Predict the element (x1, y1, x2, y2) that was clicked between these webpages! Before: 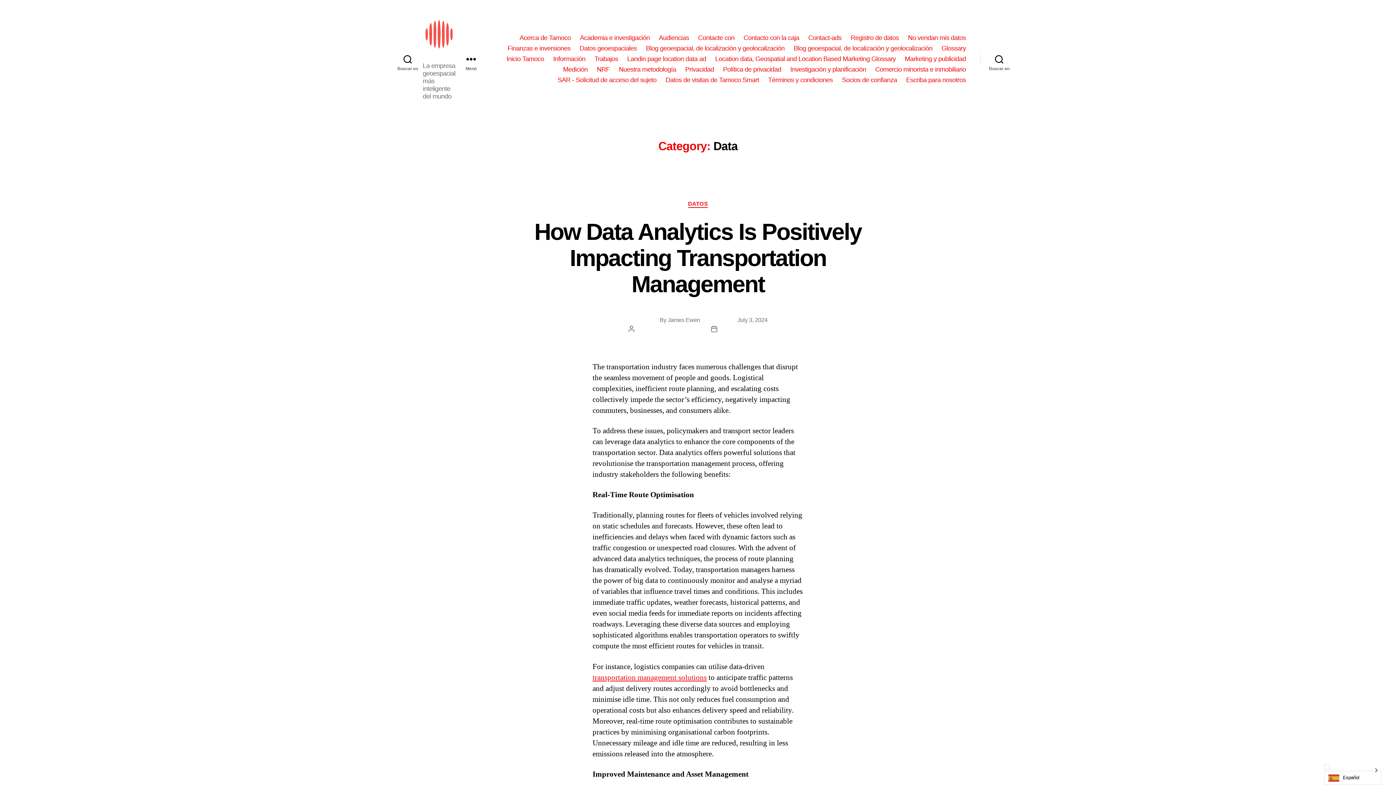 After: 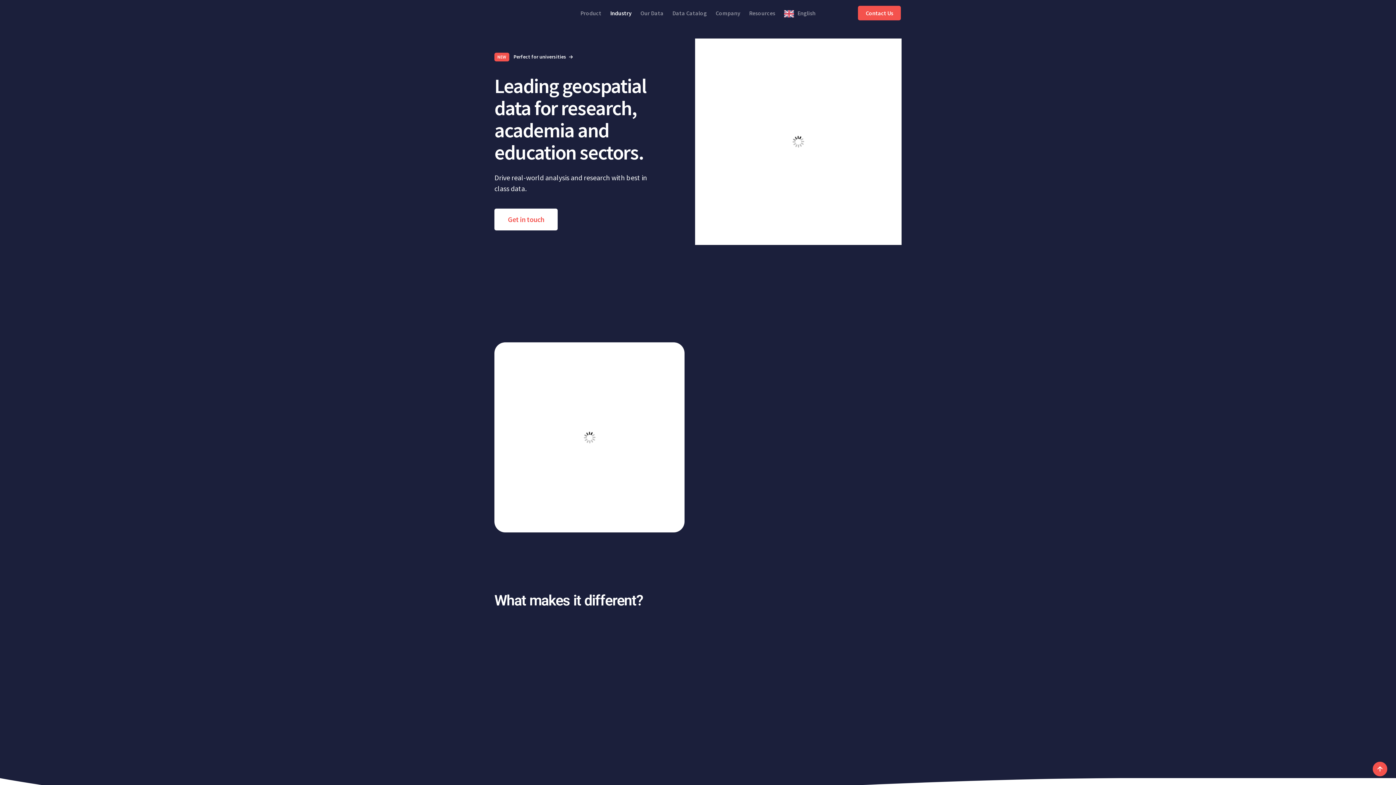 Action: bbox: (580, 34, 649, 41) label: Academia e investigación